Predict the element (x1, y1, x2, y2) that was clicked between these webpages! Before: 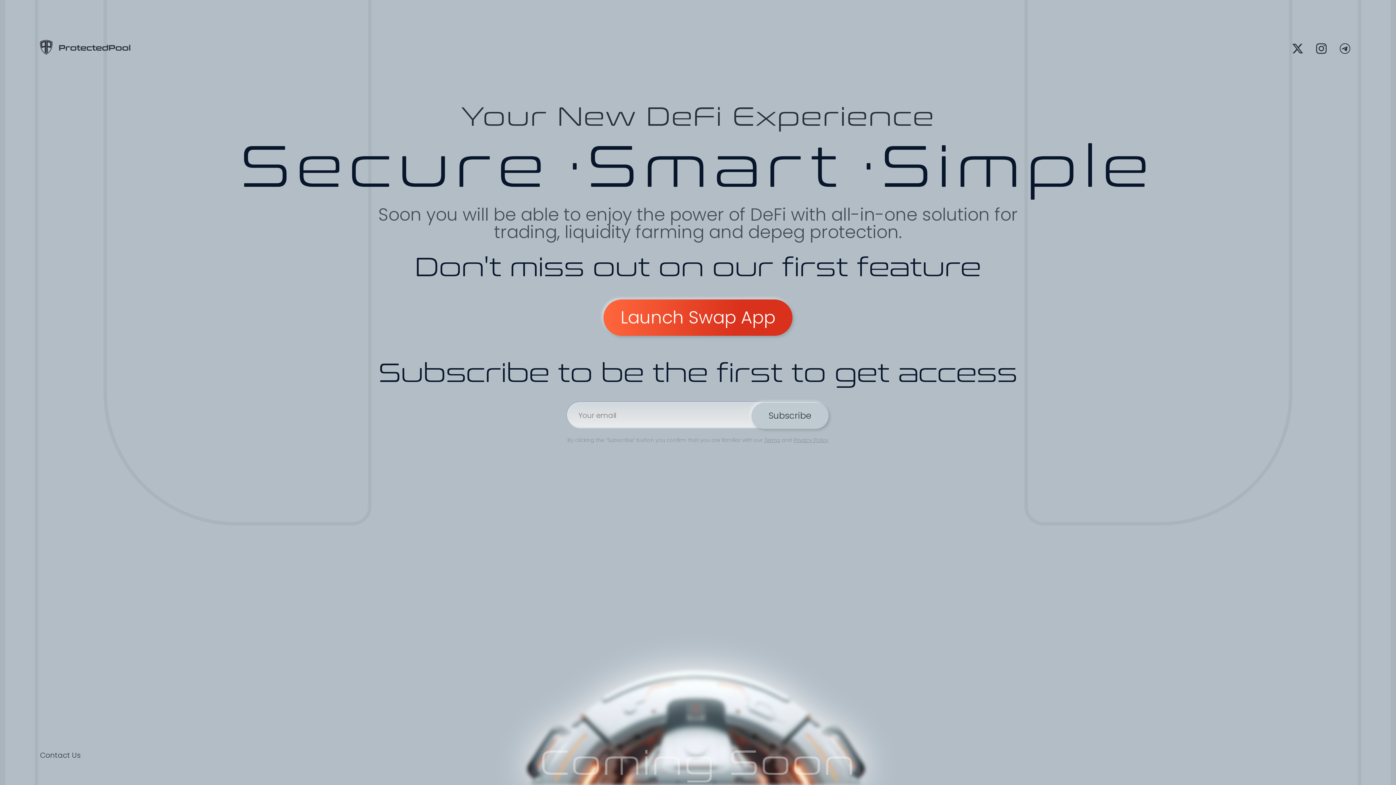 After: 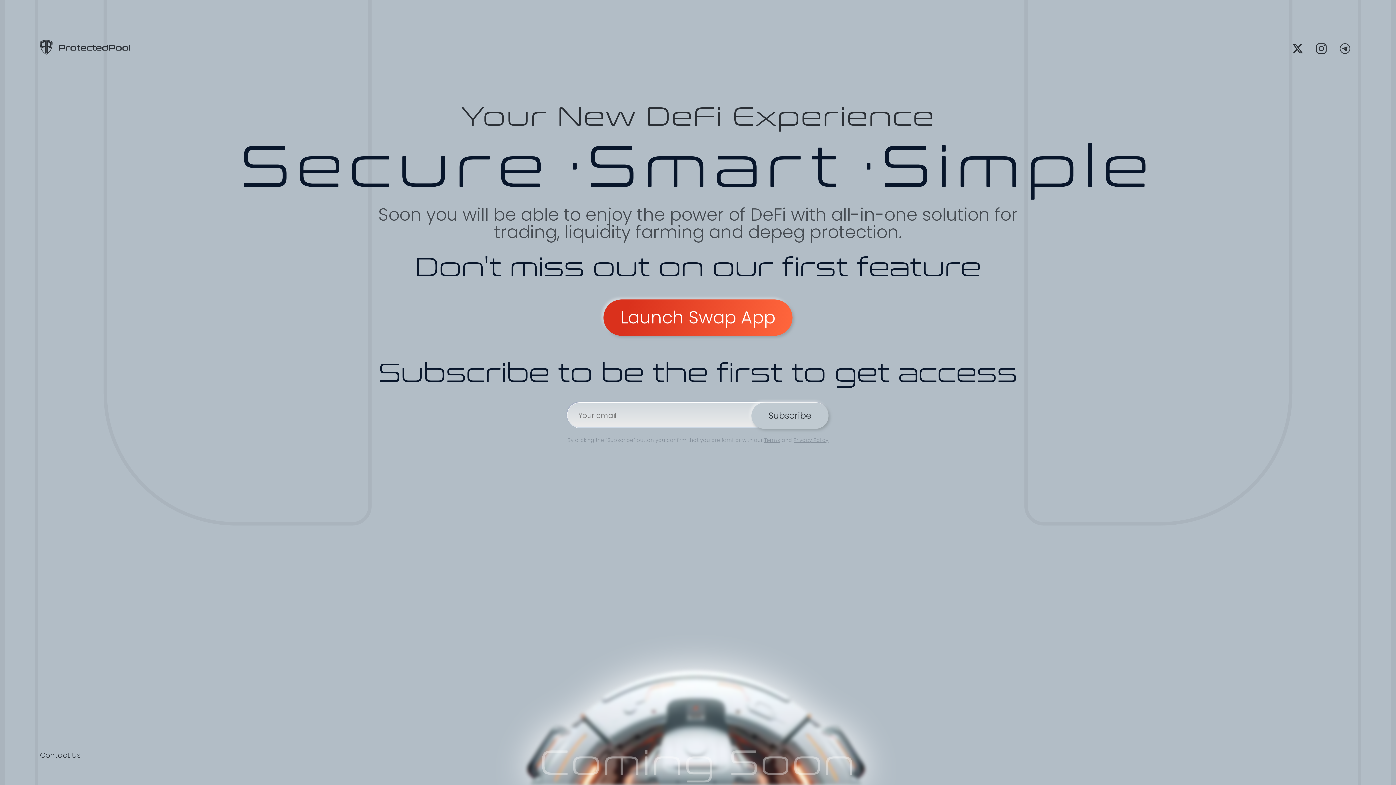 Action: bbox: (603, 299, 792, 336) label: Launch Swap App